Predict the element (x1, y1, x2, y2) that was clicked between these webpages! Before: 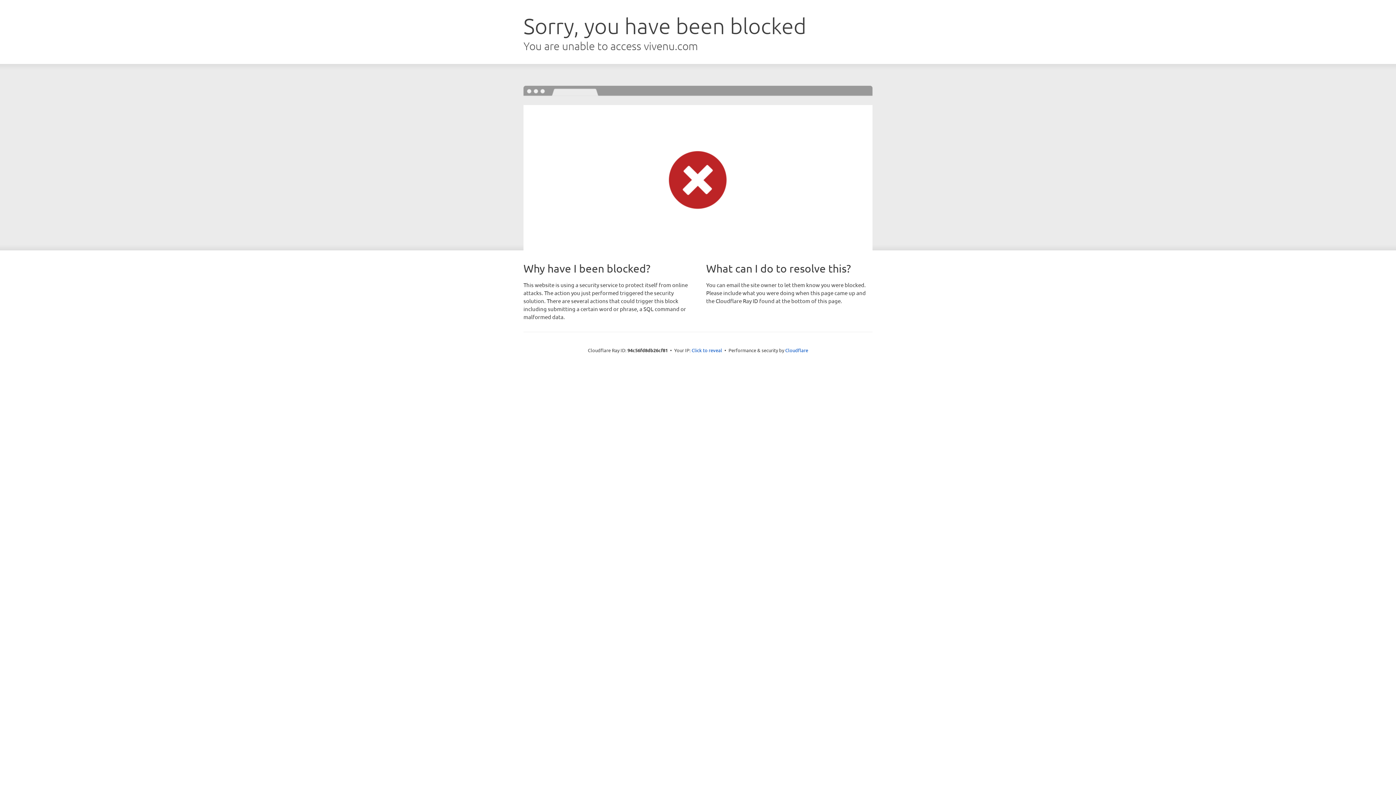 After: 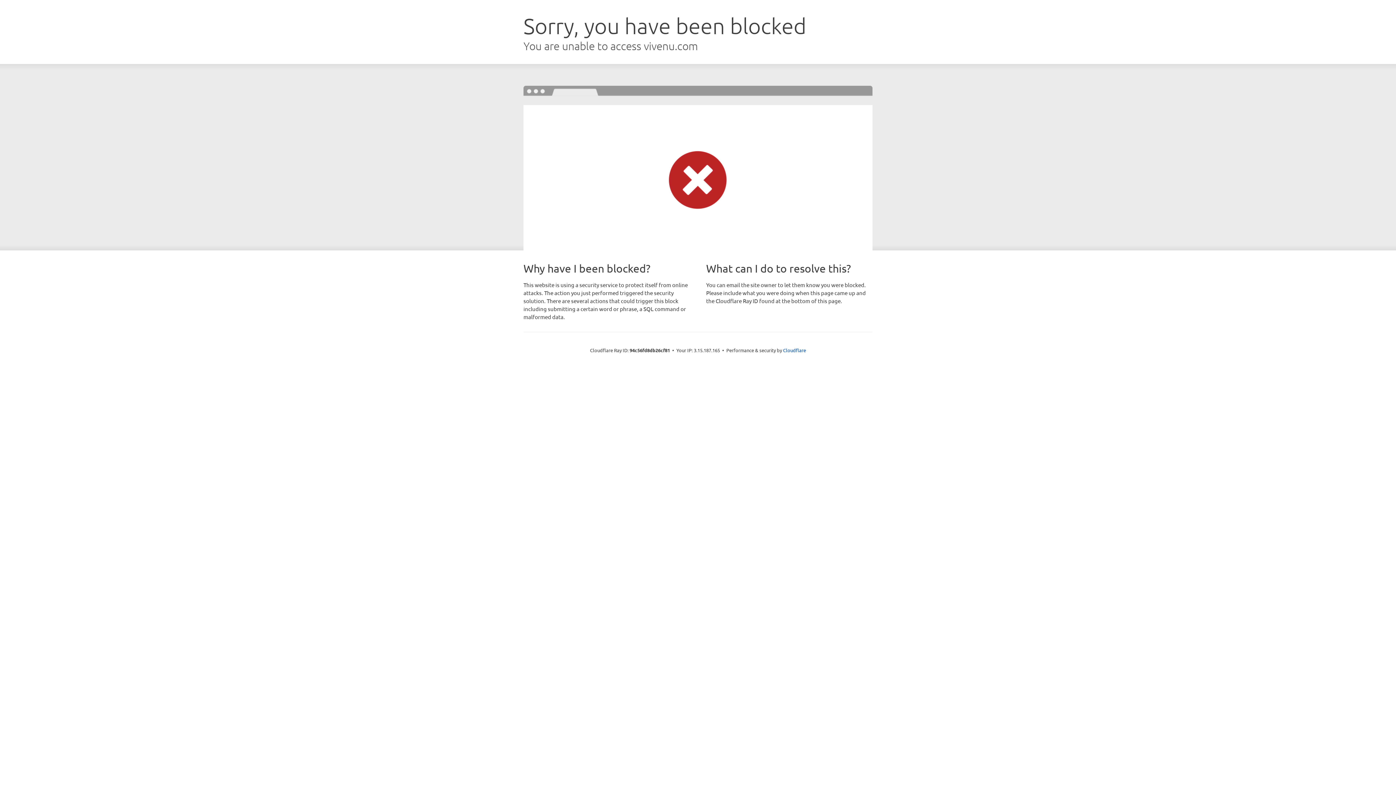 Action: bbox: (691, 346, 722, 353) label: Click to reveal